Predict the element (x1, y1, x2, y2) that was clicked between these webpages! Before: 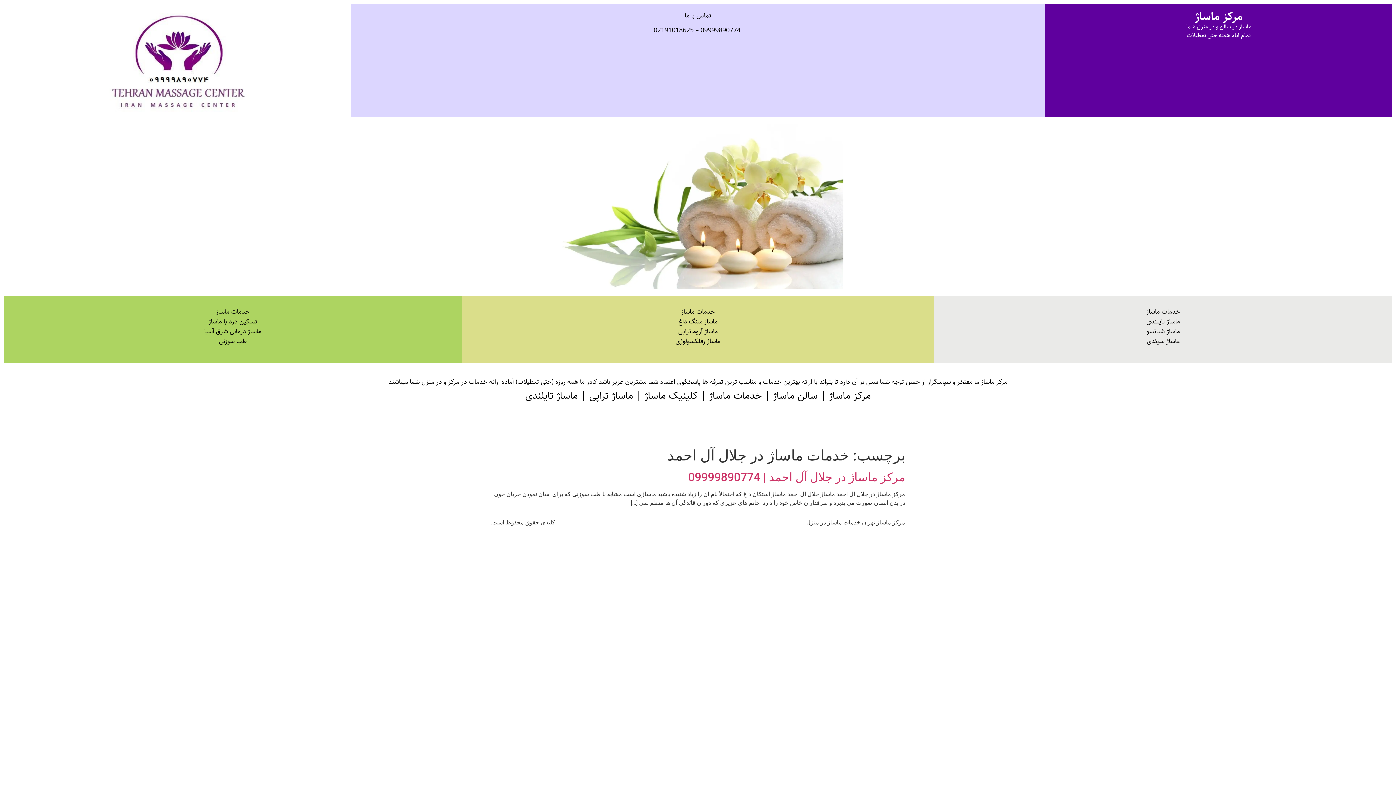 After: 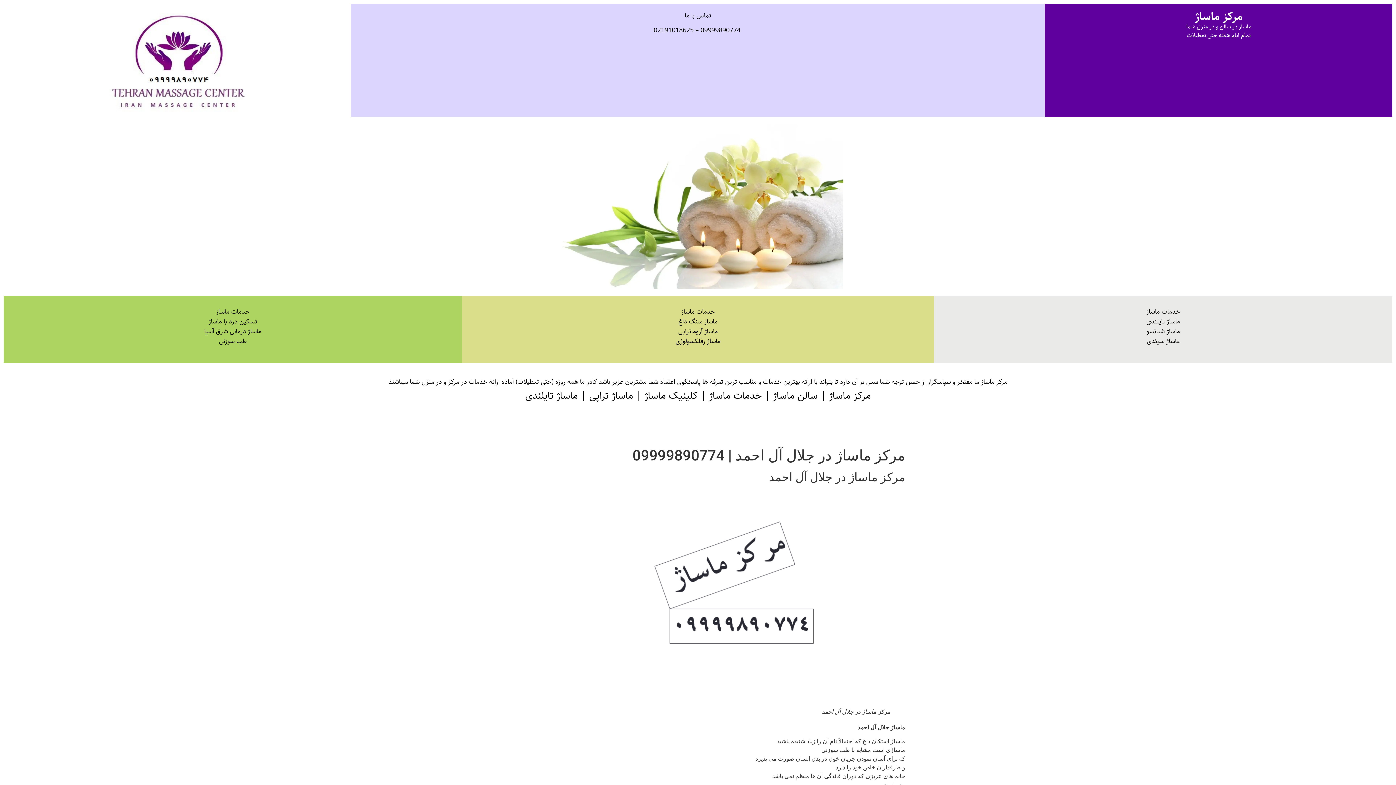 Action: bbox: (688, 470, 905, 484) label: مرکز ماساژ در جلال آل احمد | 09999890774